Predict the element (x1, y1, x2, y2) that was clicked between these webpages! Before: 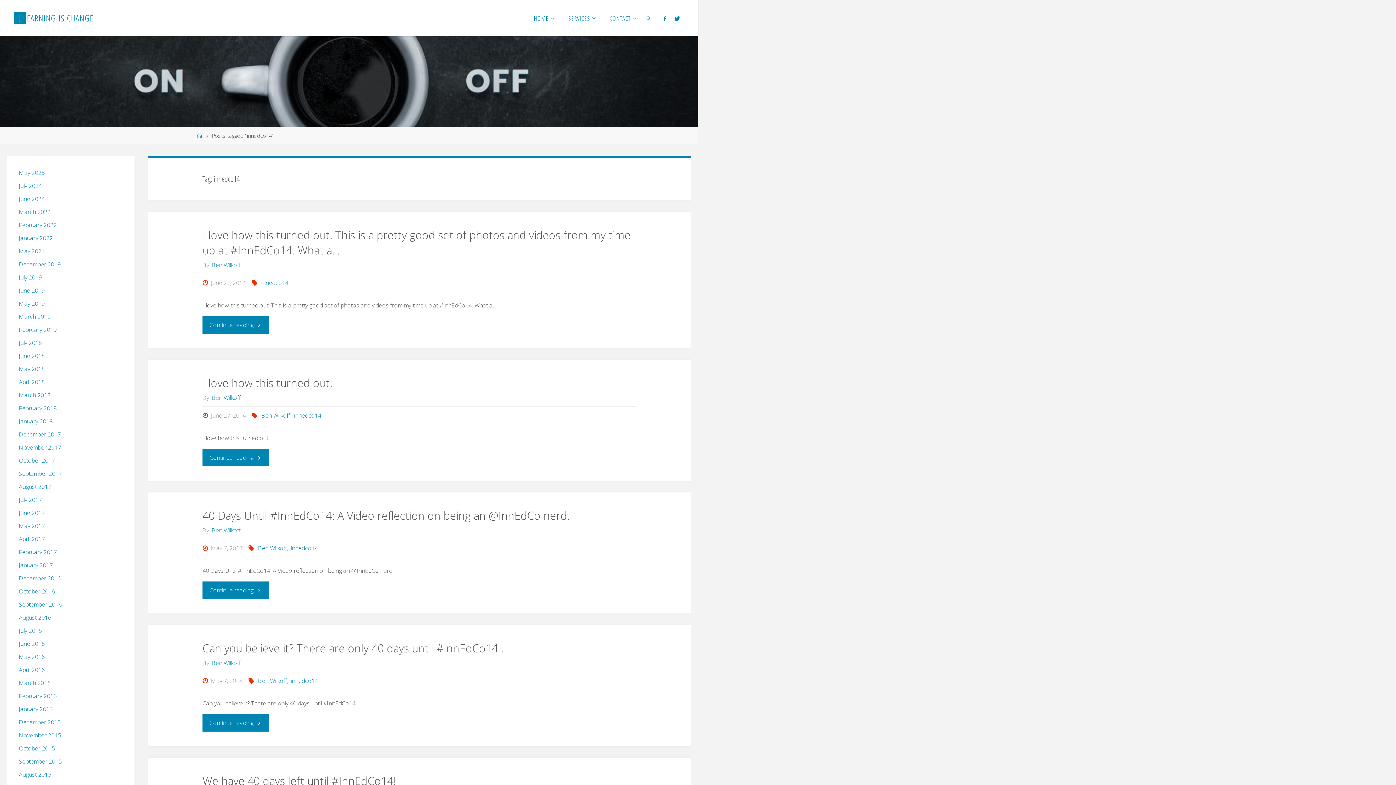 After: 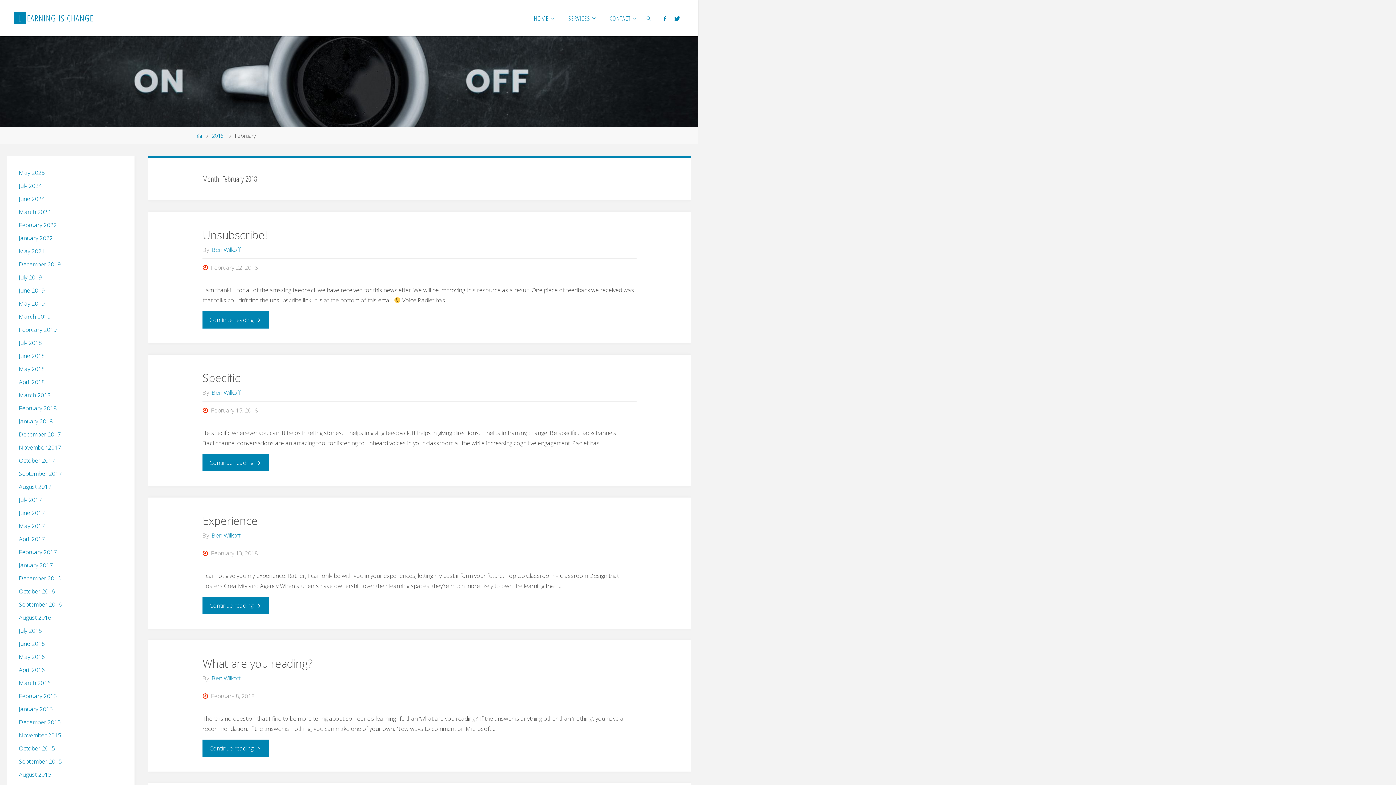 Action: bbox: (18, 404, 56, 412) label: February 2018